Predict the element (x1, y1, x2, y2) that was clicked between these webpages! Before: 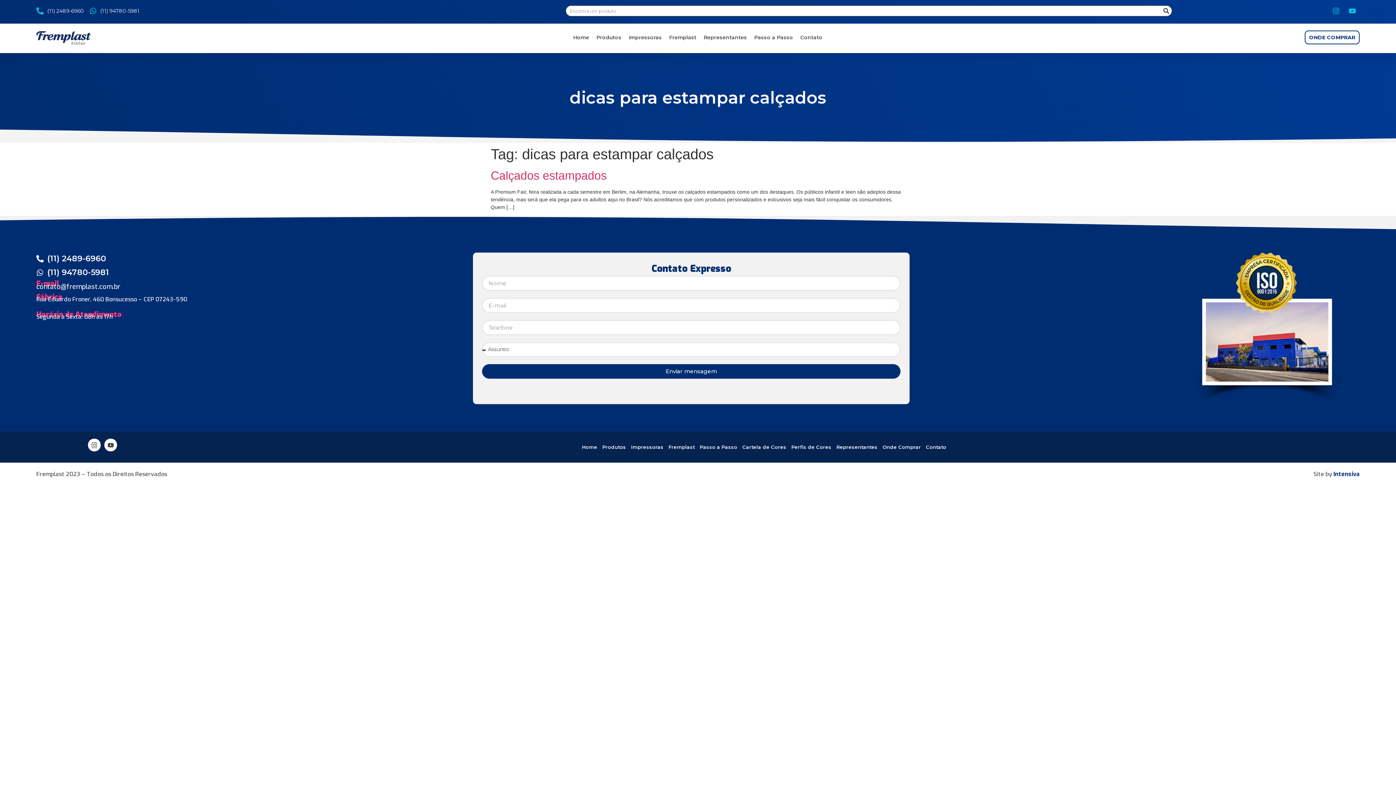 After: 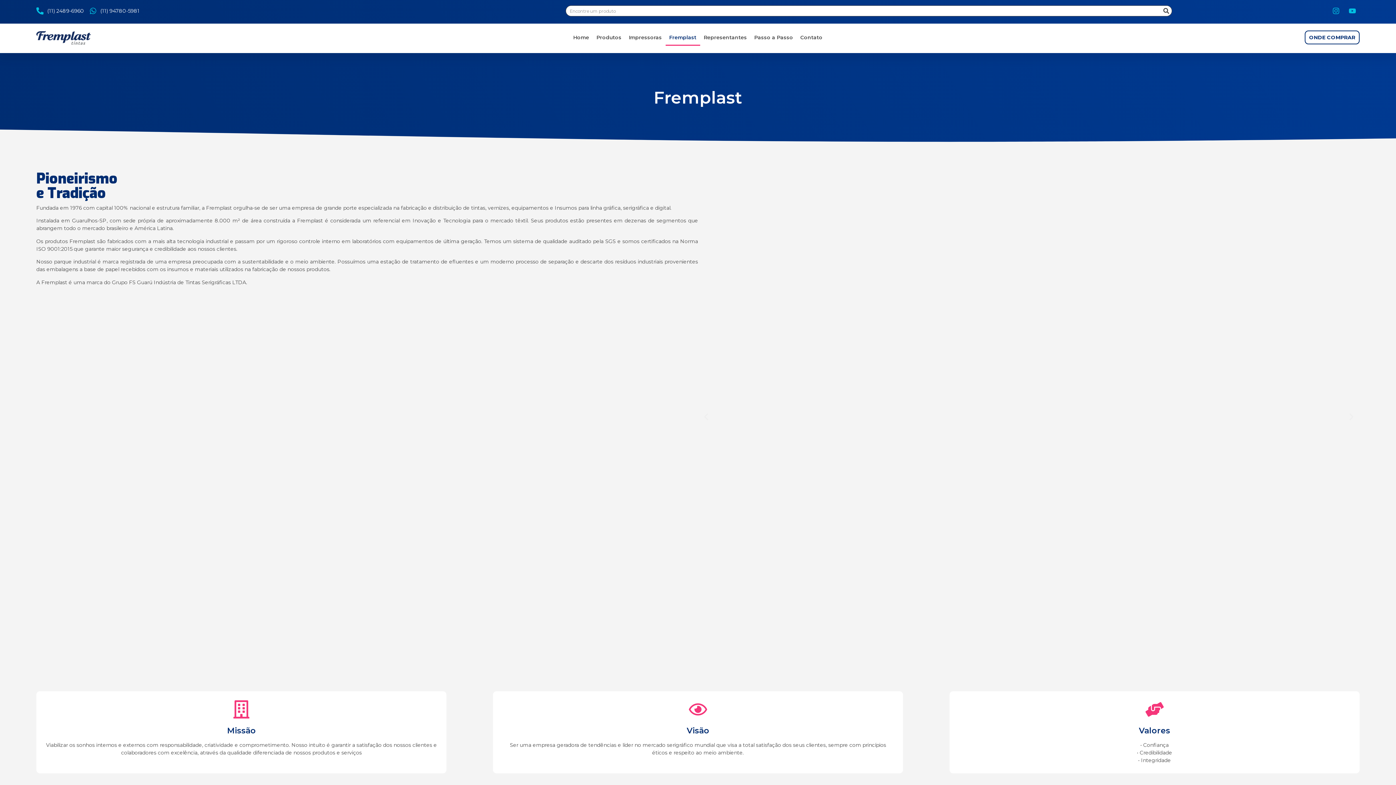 Action: bbox: (666, 439, 697, 455) label: Fremplast